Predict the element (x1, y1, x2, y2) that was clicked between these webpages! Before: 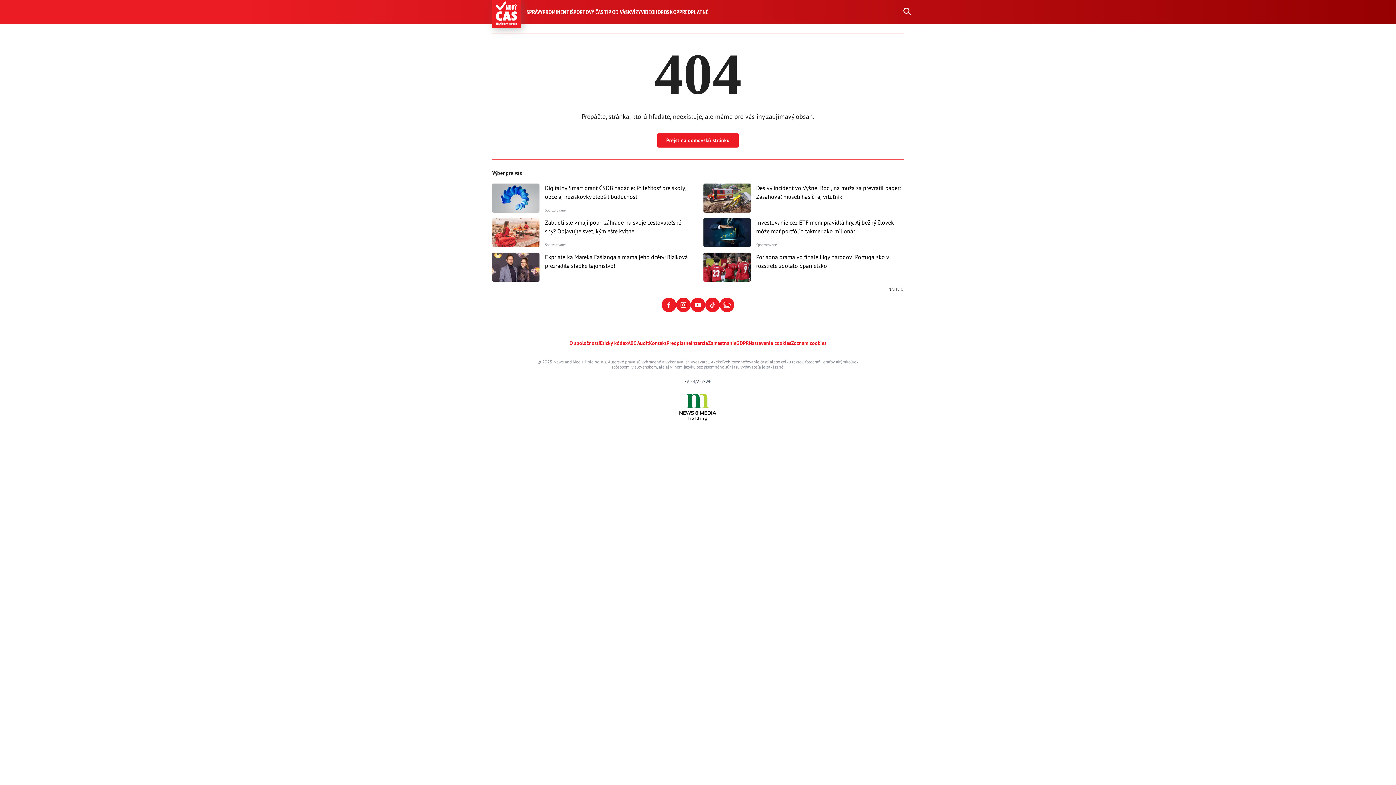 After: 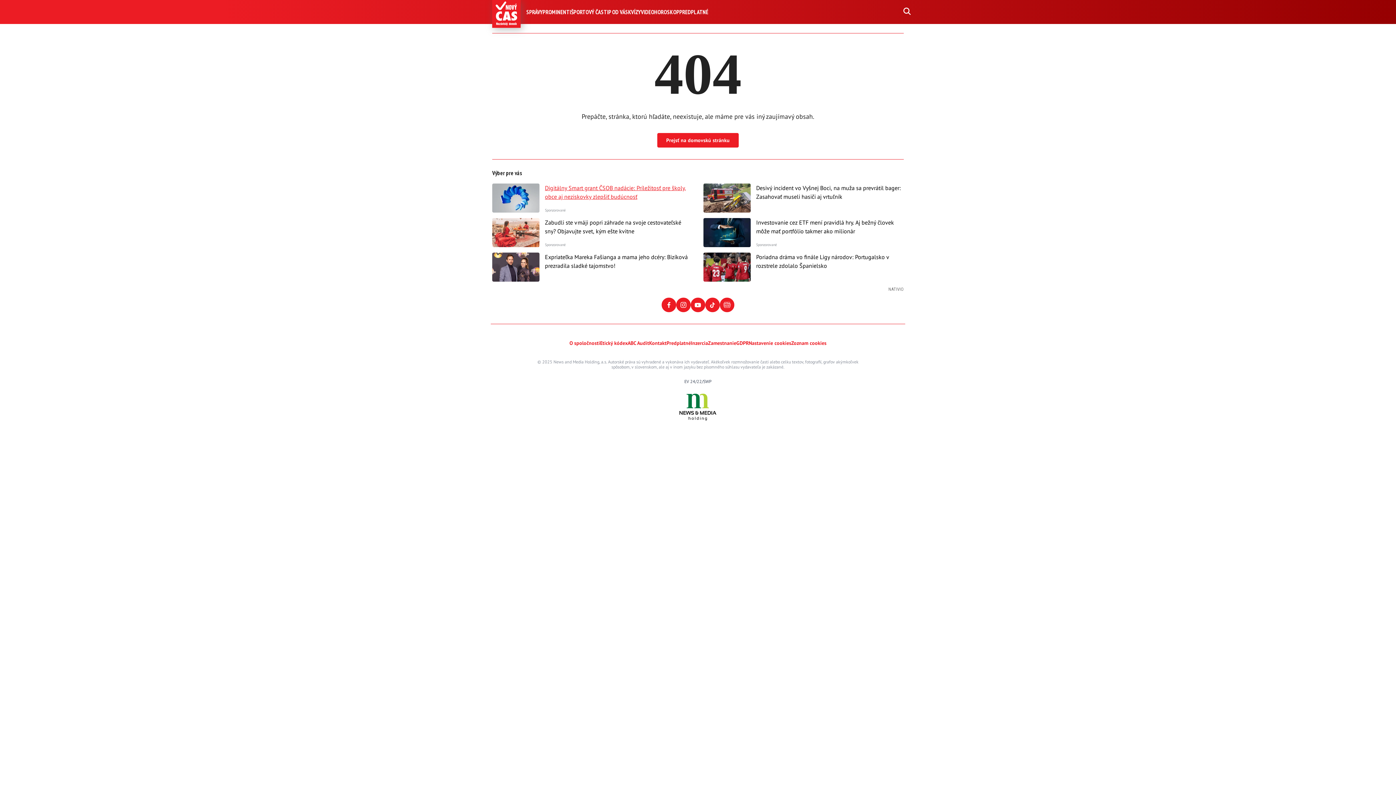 Action: label: Digitálny Smart grant ČSOB nadácie: Príležitosť pre školy, obce aj neziskovky zlepšiť budúcnosť bbox: (545, 183, 692, 201)